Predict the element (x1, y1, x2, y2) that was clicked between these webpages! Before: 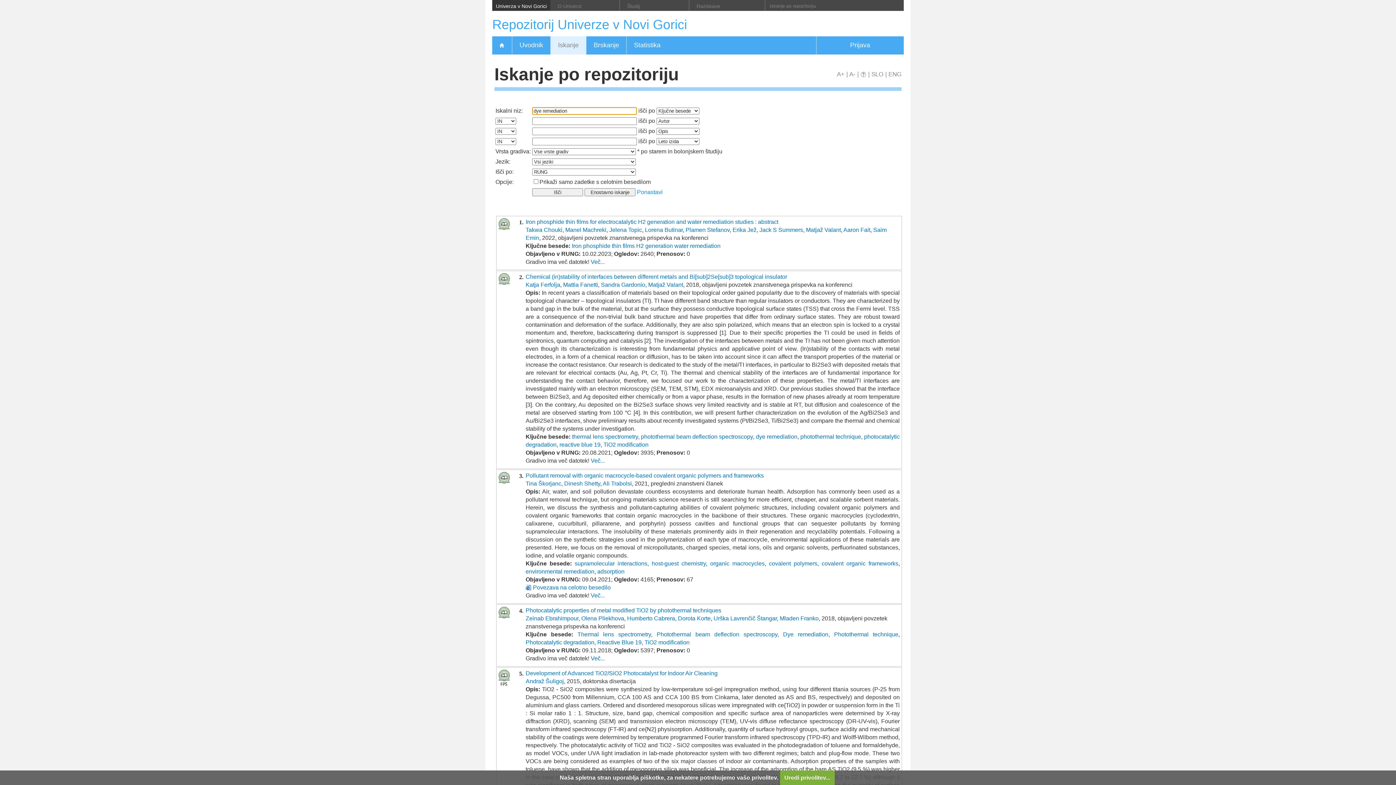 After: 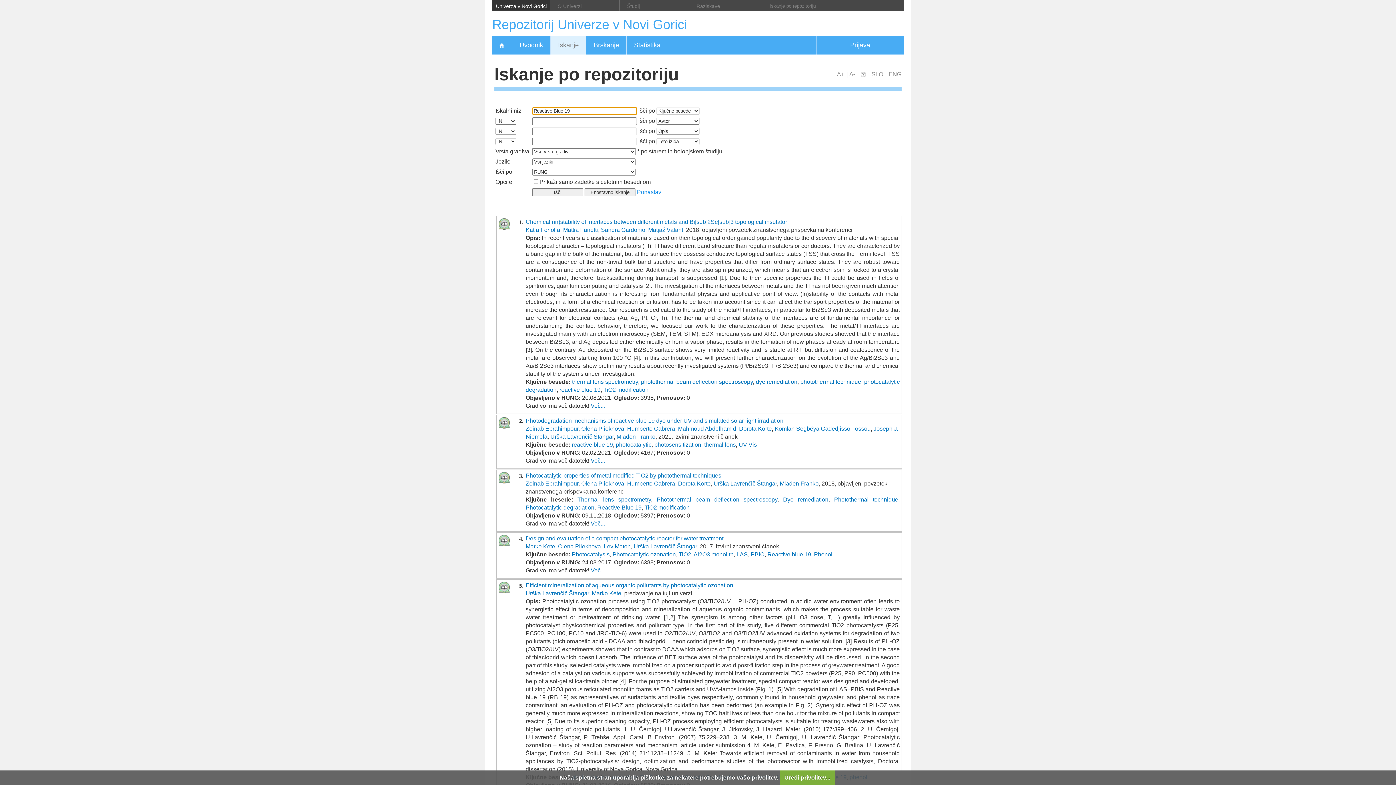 Action: label: Reactive Blue 19 bbox: (597, 639, 641, 645)